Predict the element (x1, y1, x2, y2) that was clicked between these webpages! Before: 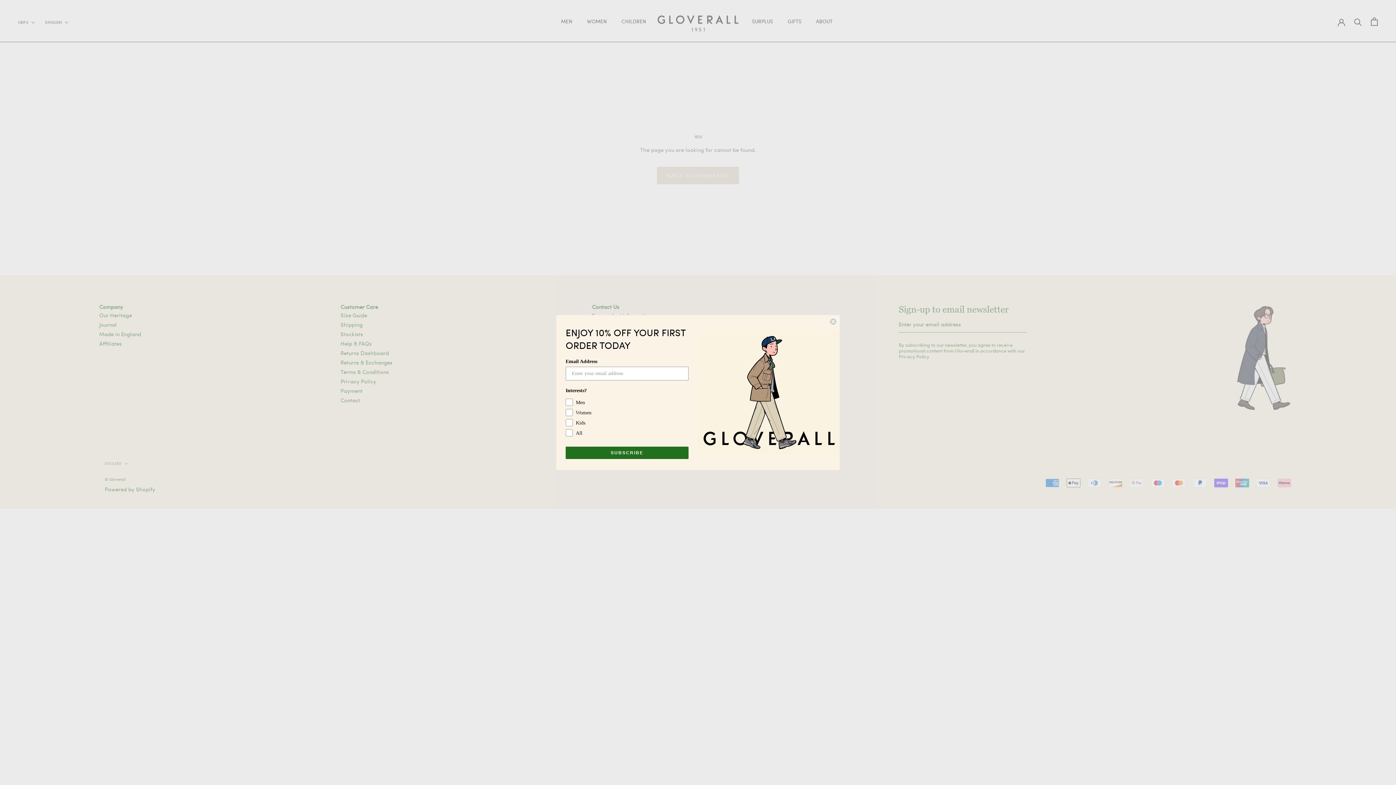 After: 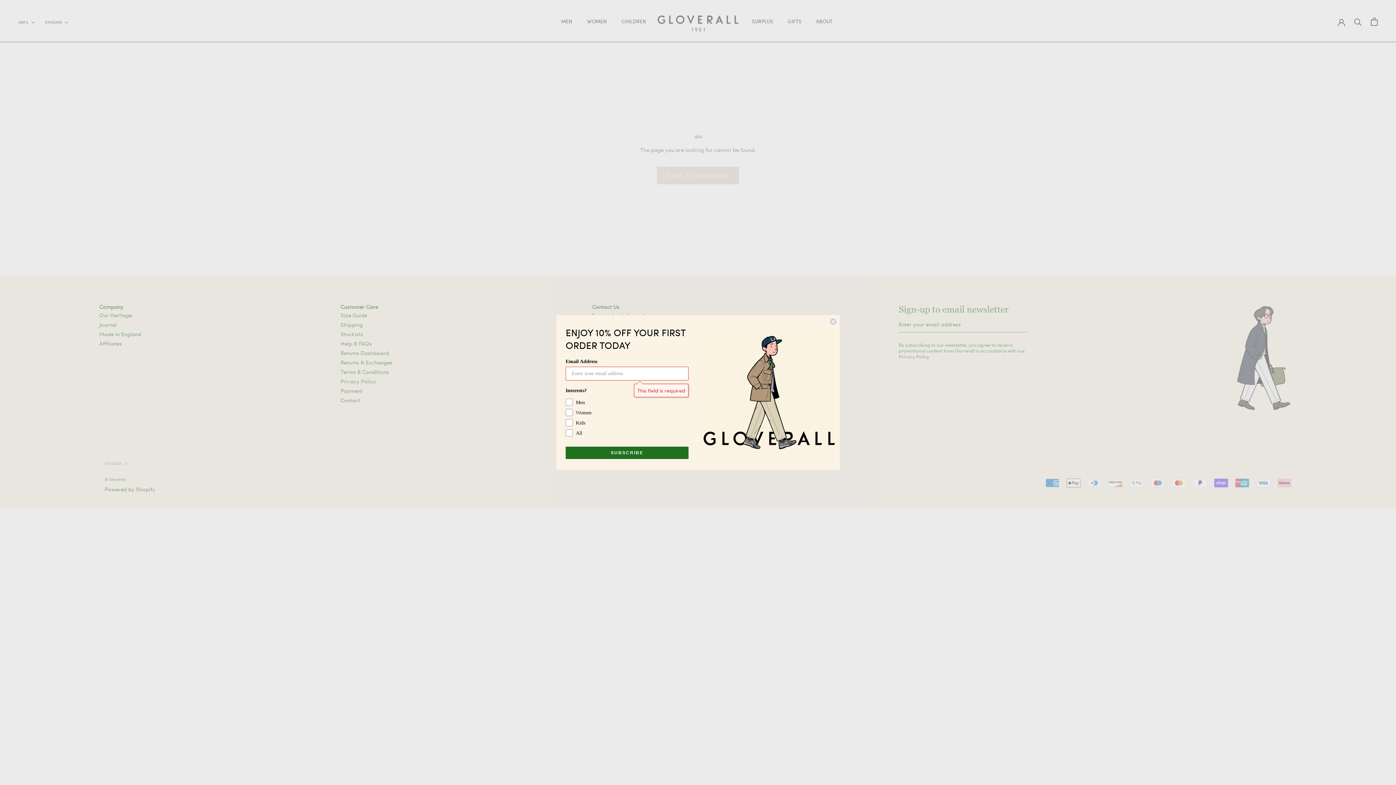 Action: bbox: (565, 446, 688, 459) label: SUBSCRIBE